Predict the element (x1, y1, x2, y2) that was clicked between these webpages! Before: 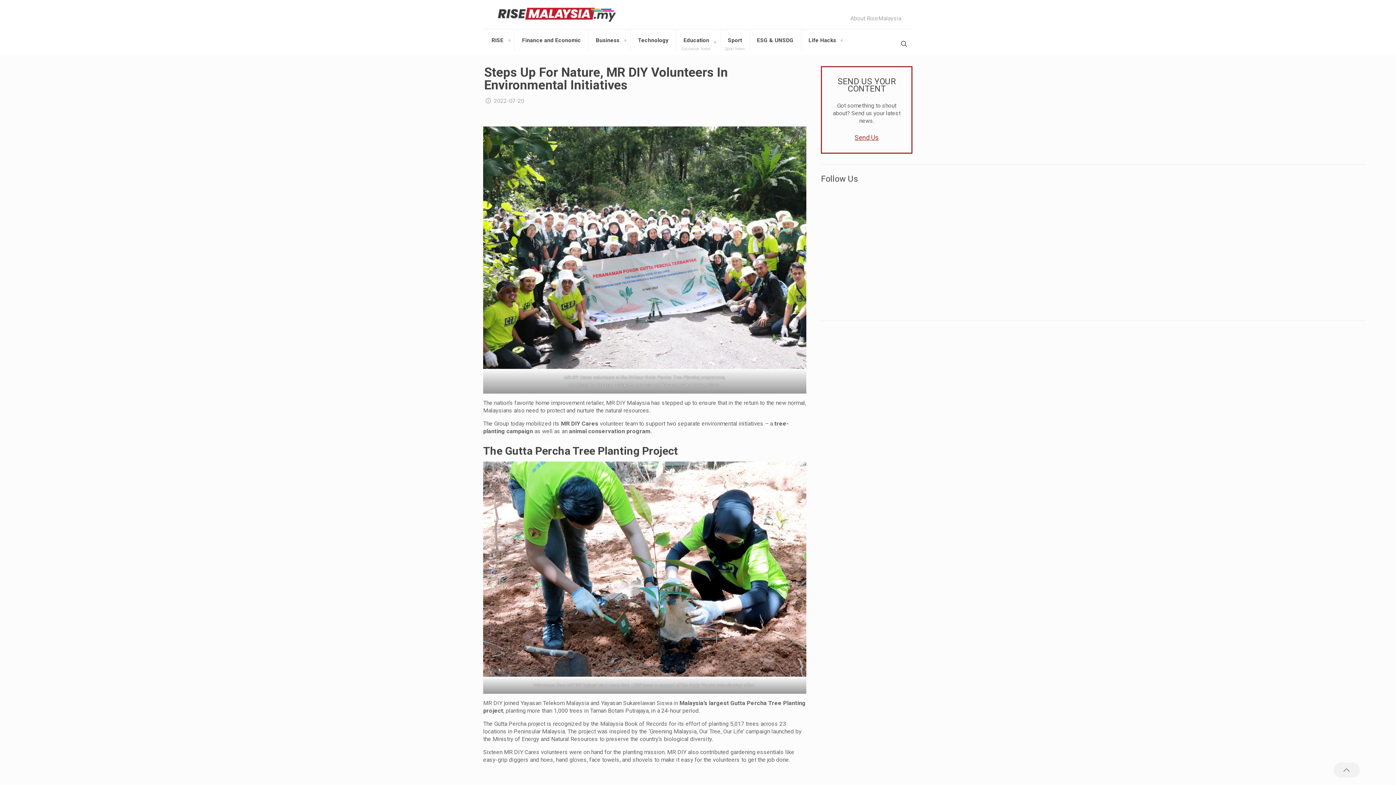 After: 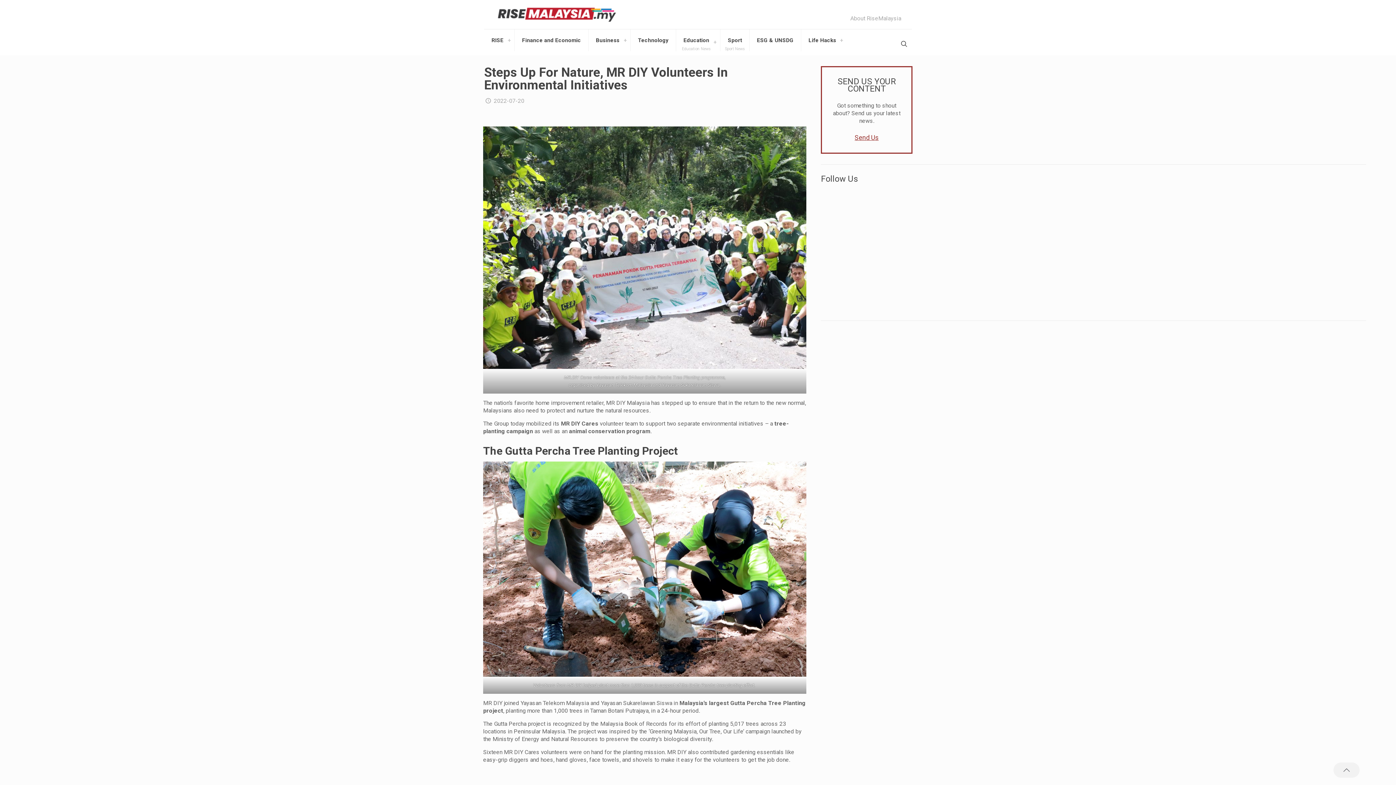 Action: label: Back to top icon bbox: (1333, 762, 1360, 778)